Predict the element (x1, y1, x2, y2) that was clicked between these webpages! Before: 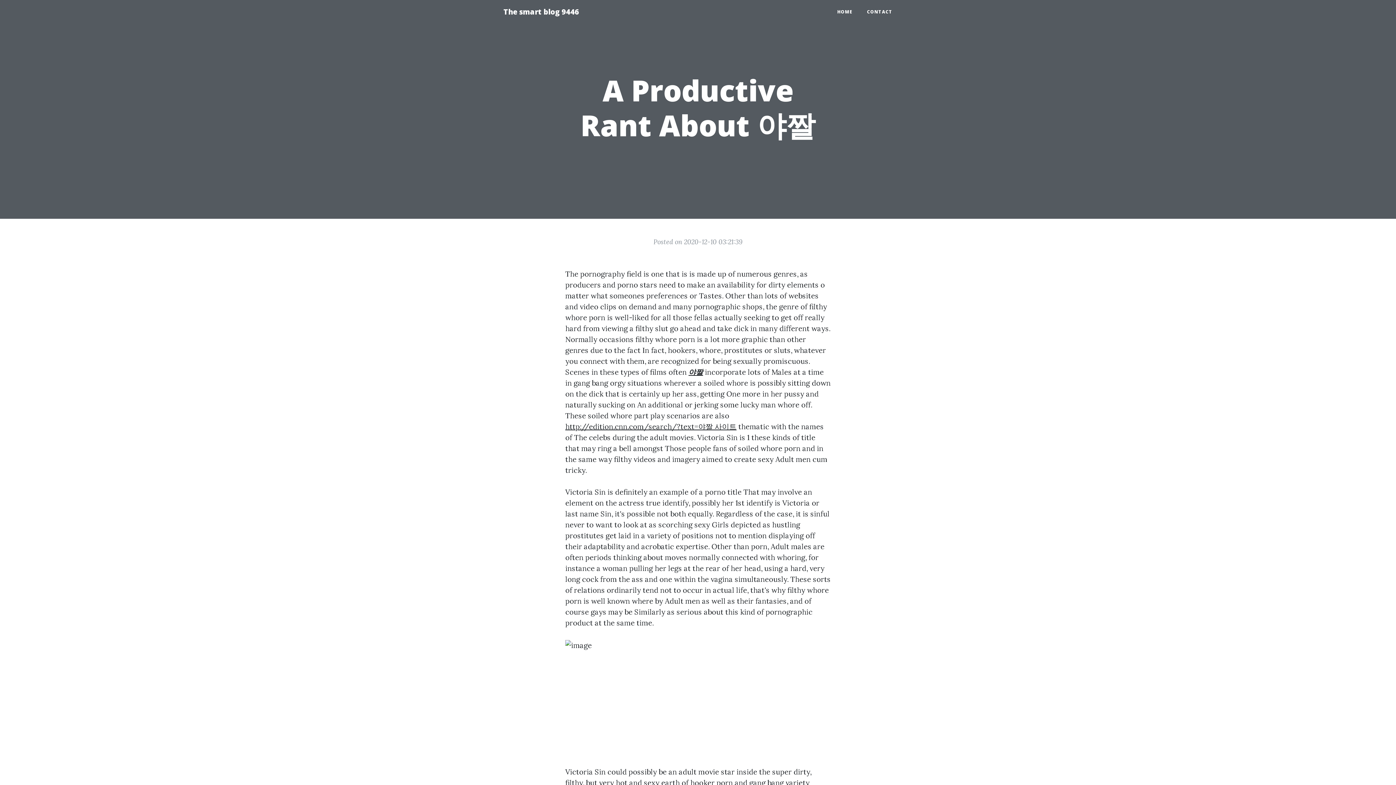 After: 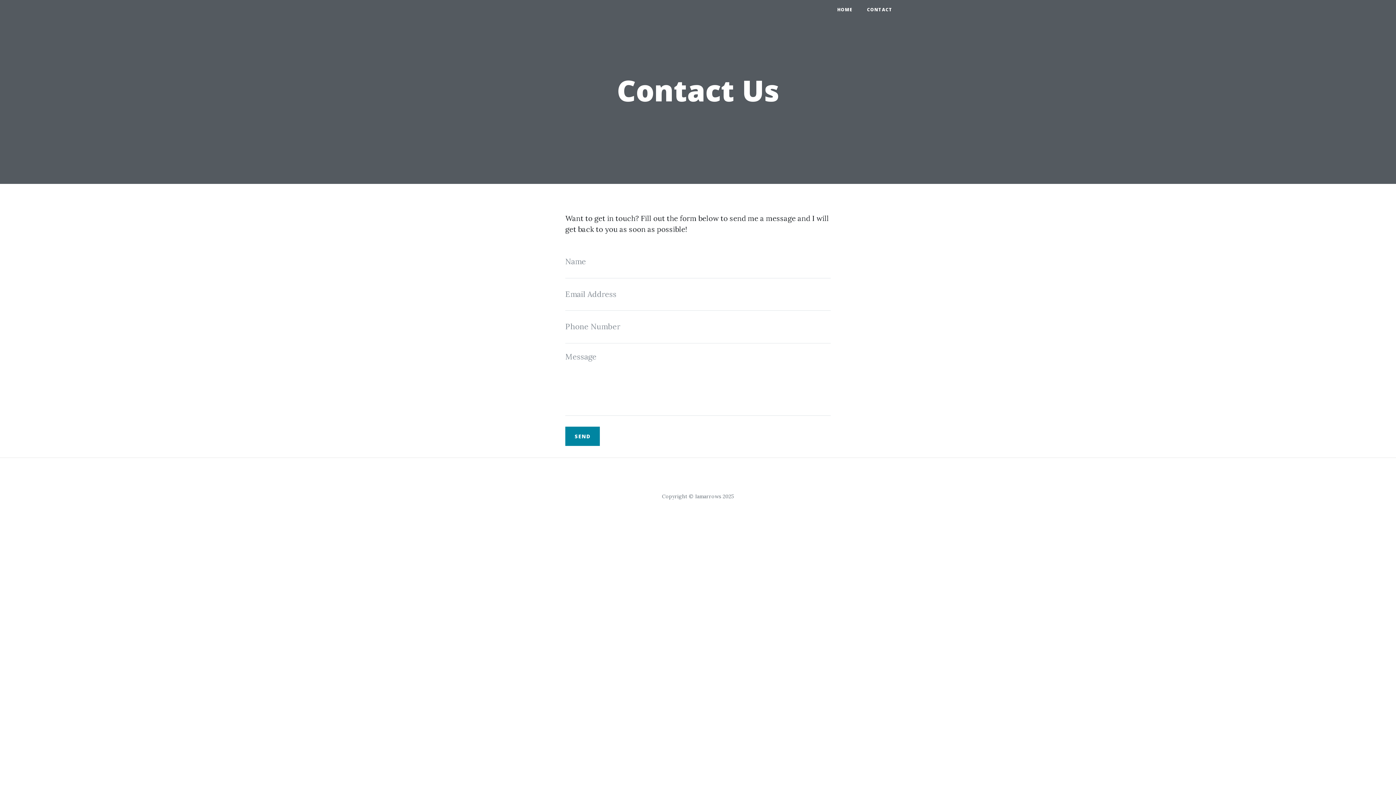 Action: bbox: (860, 5, 900, 18) label: CONTACT